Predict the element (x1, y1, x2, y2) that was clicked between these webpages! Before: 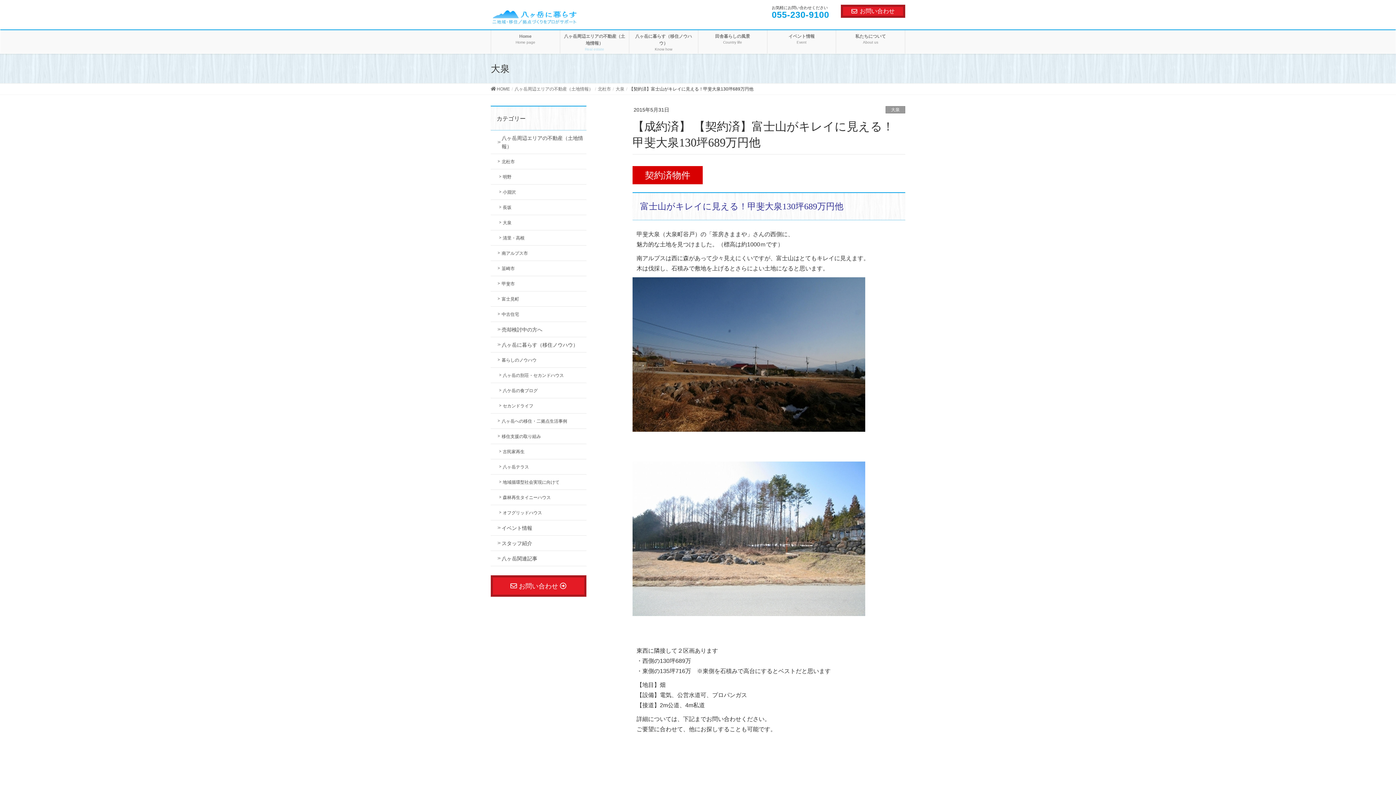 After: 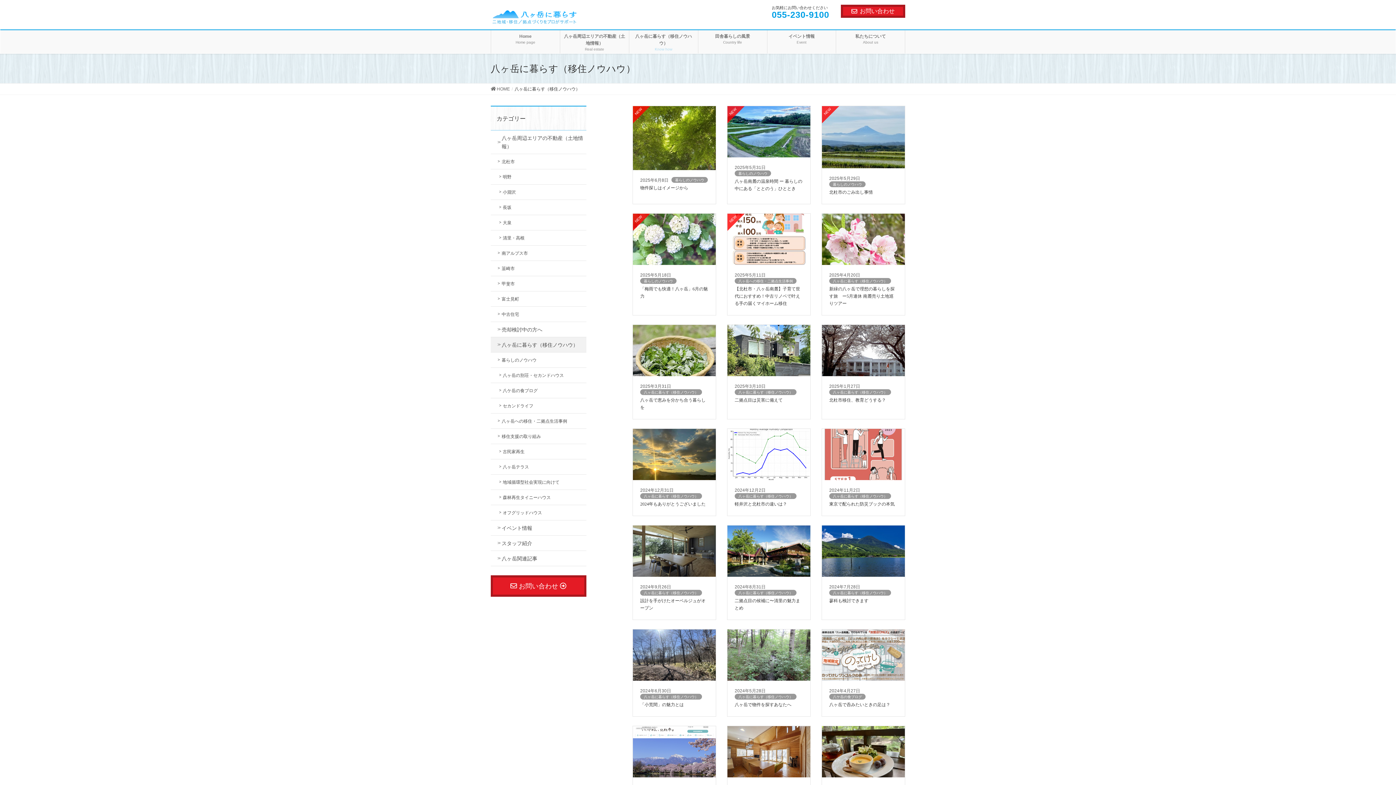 Action: label: 八ヶ岳に暮らす（移住ノウハウ） bbox: (490, 337, 586, 352)